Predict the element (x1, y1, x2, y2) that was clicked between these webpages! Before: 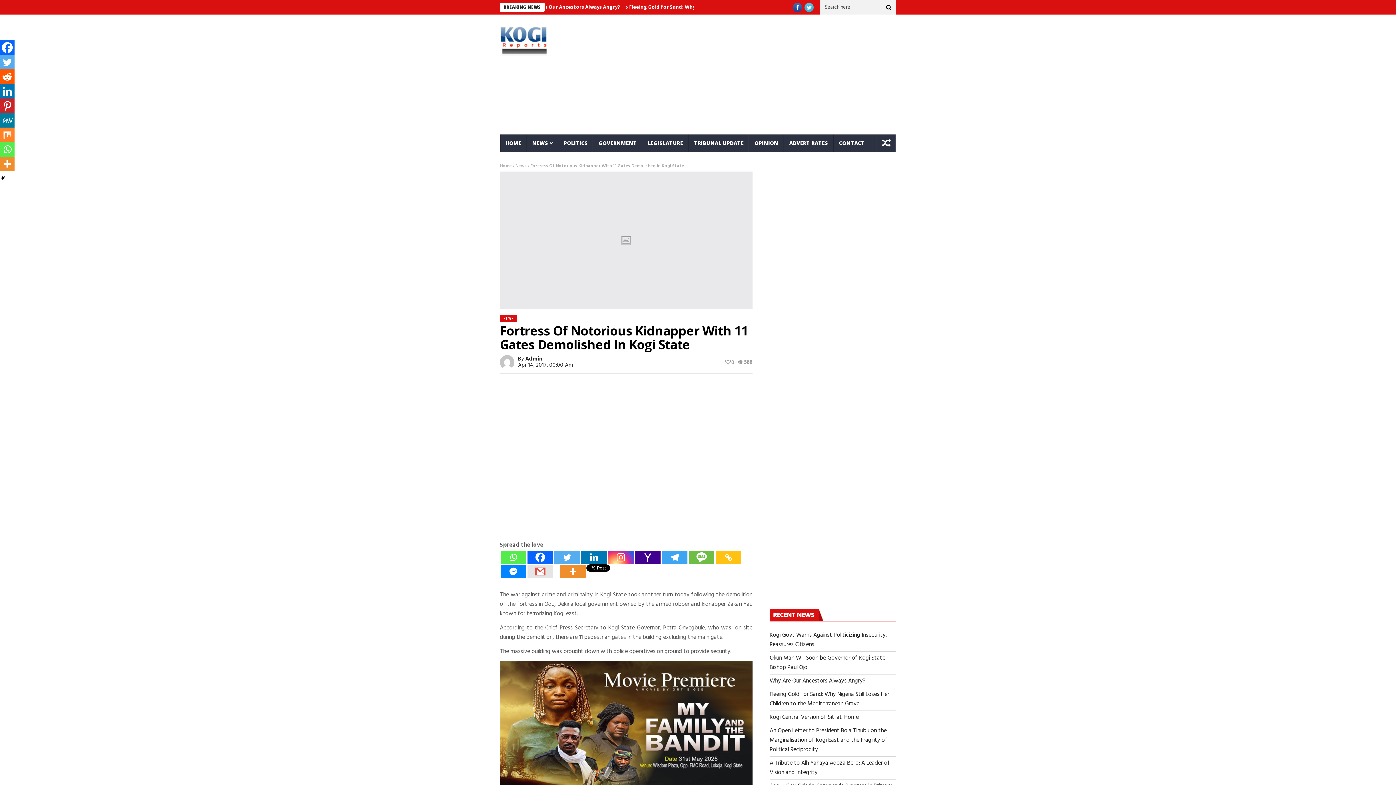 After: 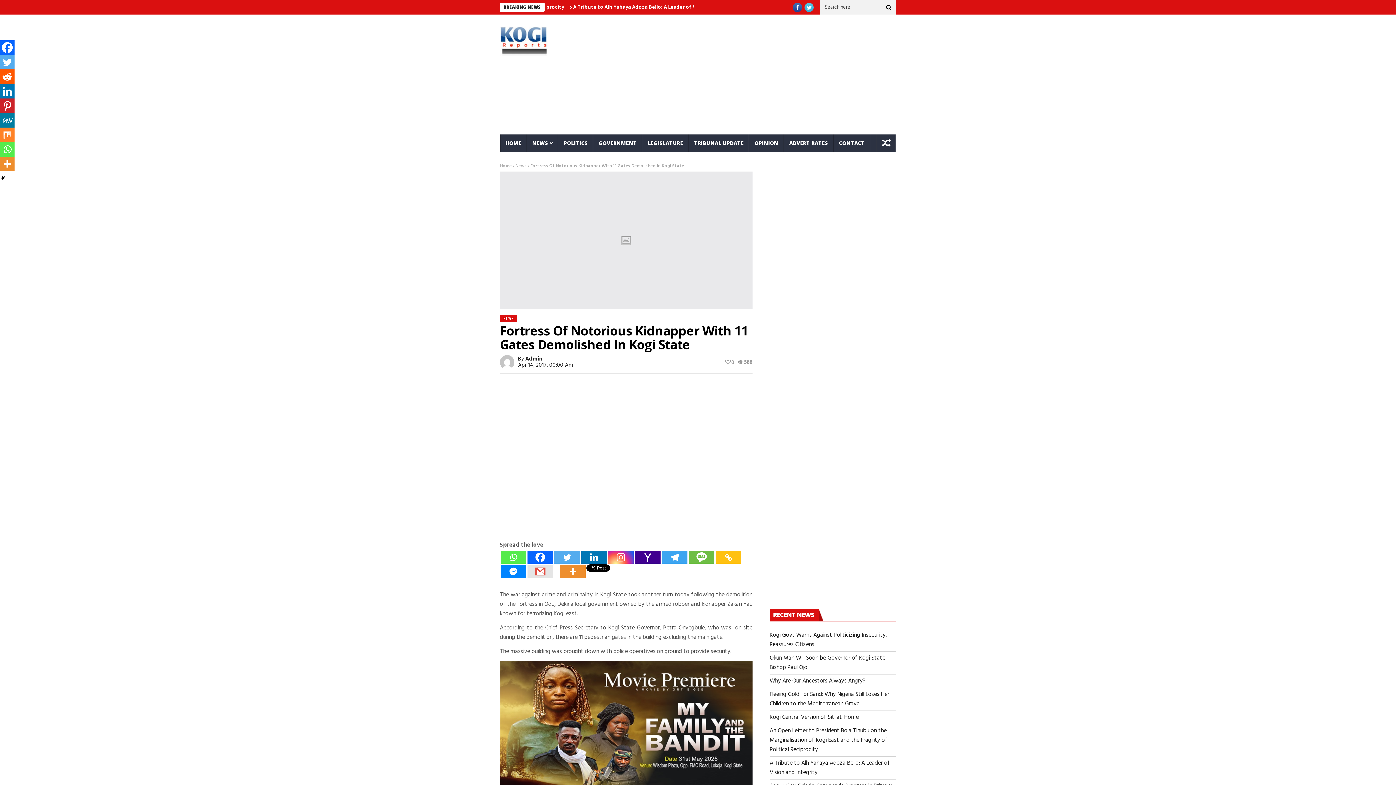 Action: label: SMS bbox: (689, 551, 714, 564)